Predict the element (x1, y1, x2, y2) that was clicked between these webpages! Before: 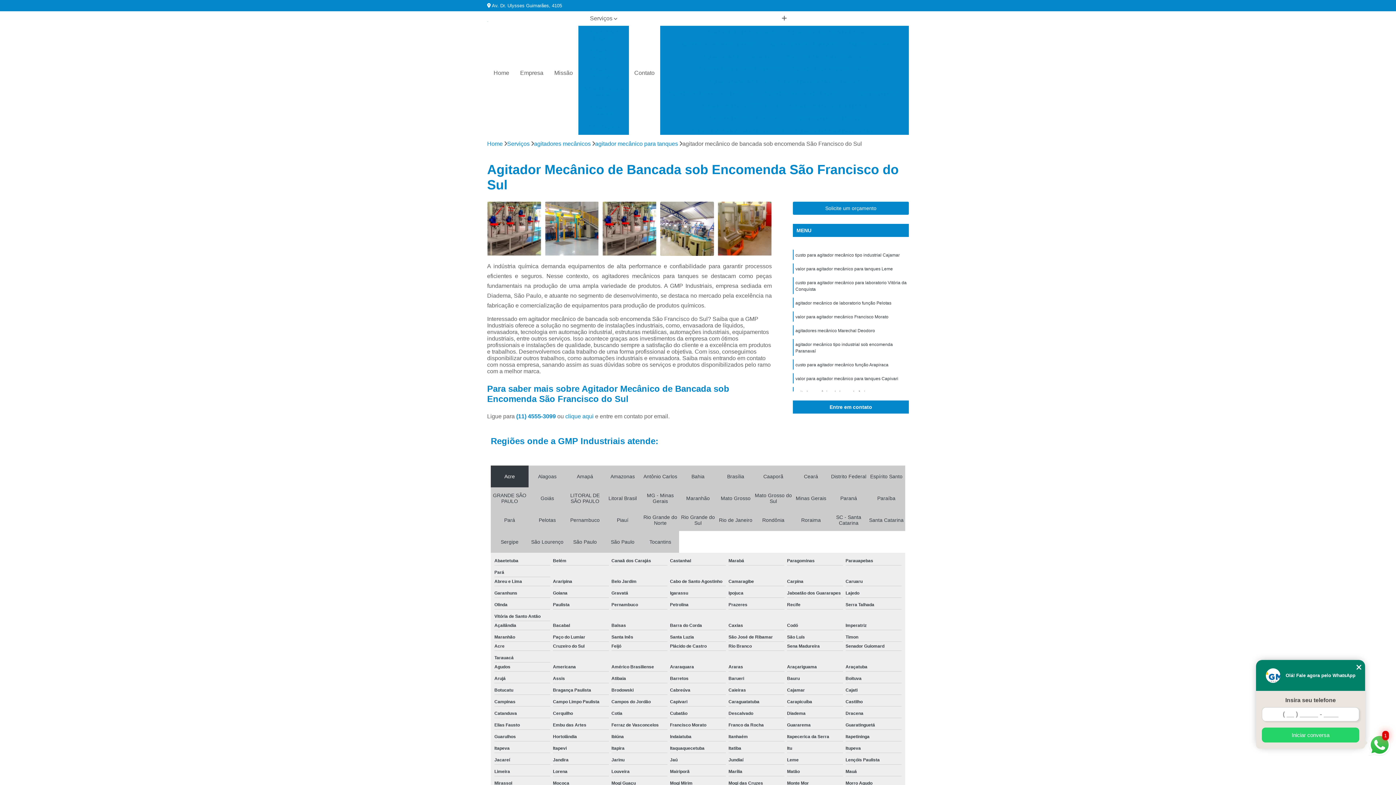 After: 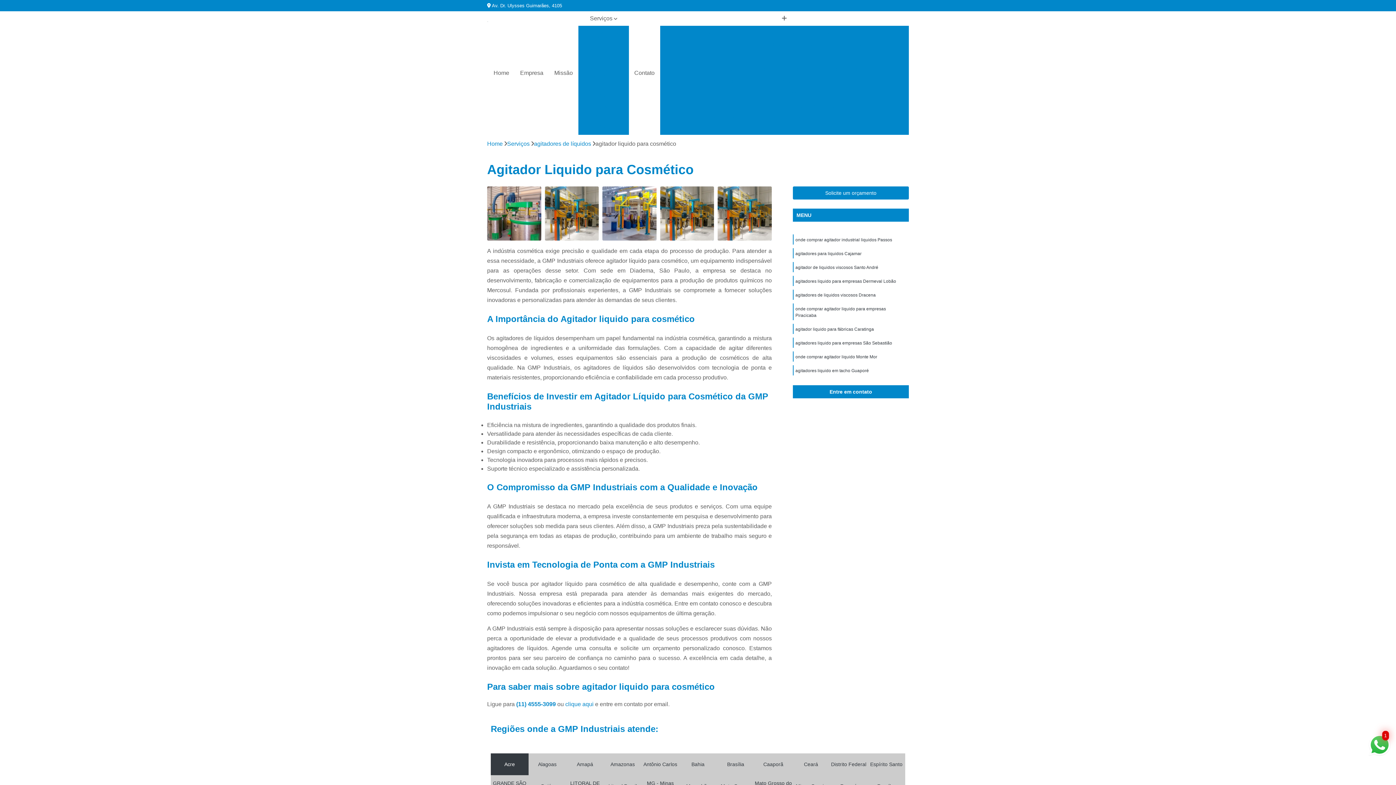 Action: label: Agitador Liquido para Cosmético bbox: (777, 50, 871, 62)